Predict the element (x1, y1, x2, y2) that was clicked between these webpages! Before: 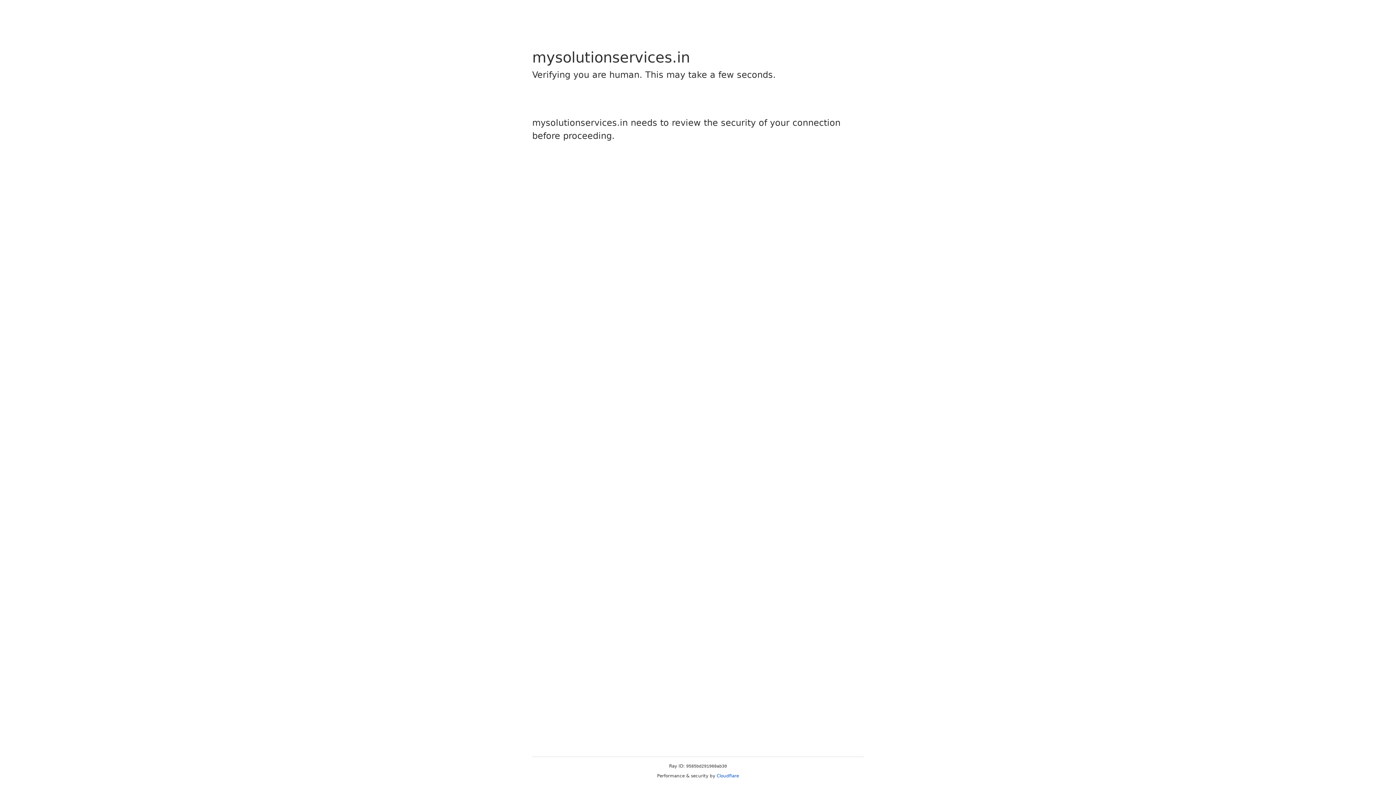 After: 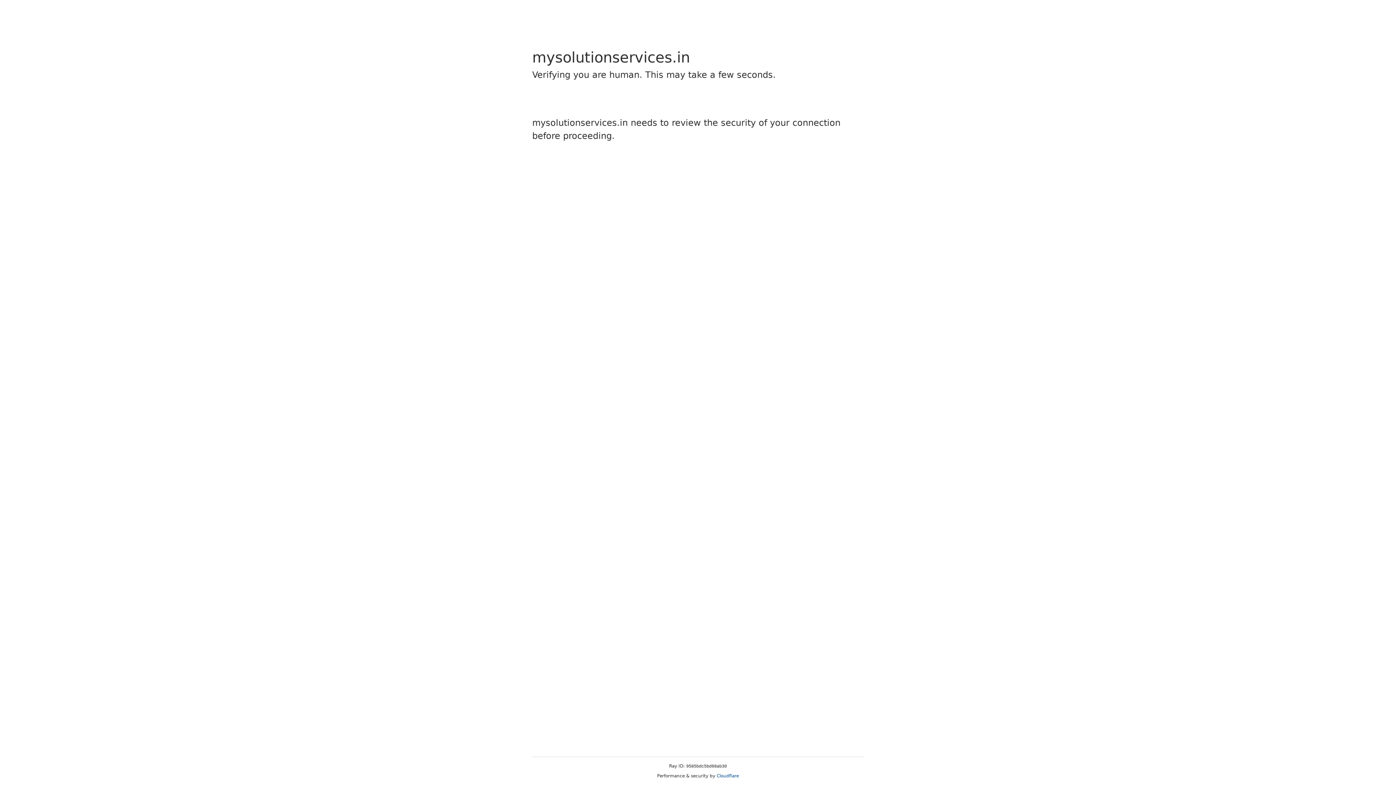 Action: label: Cloudflare bbox: (716, 773, 739, 778)